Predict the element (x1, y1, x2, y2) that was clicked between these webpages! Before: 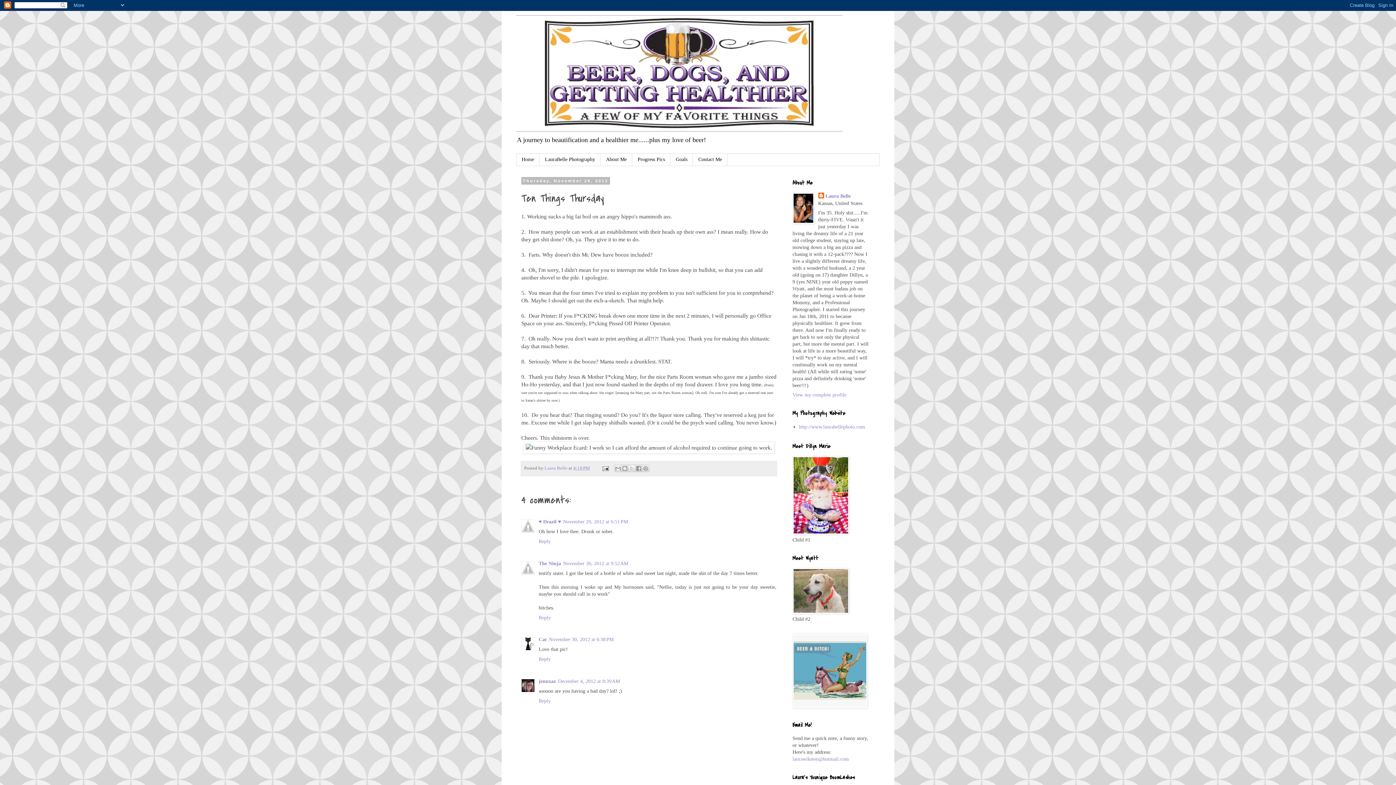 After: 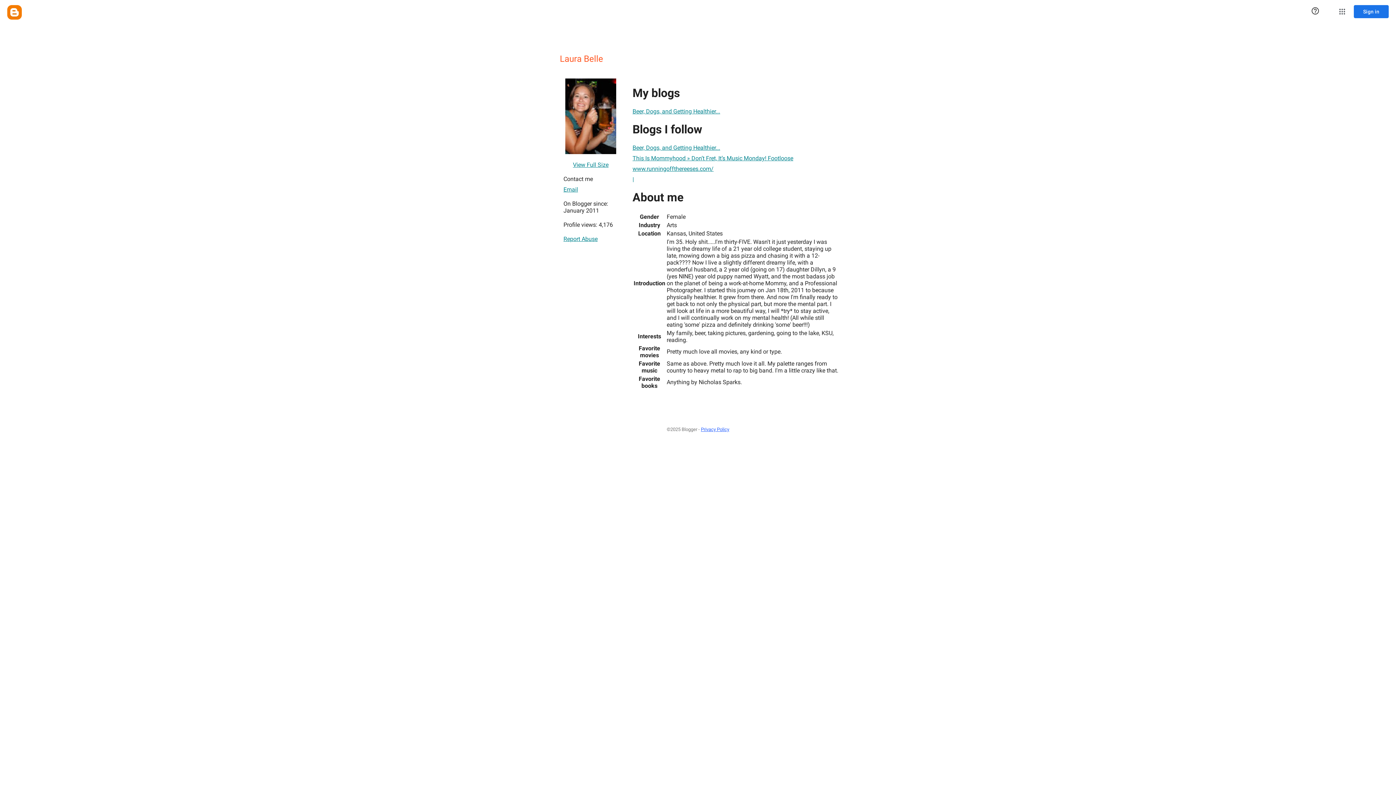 Action: label: Laura Belle  bbox: (544, 465, 568, 470)